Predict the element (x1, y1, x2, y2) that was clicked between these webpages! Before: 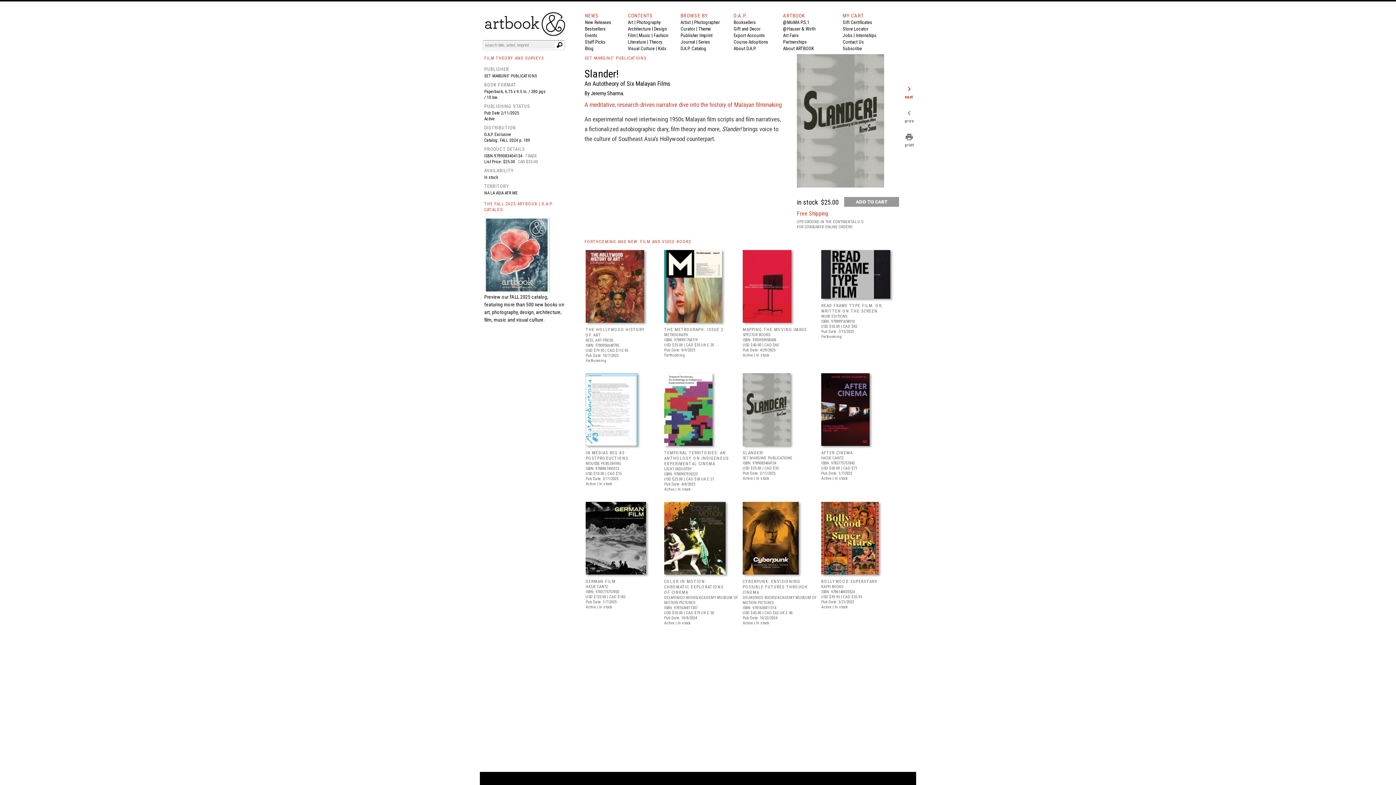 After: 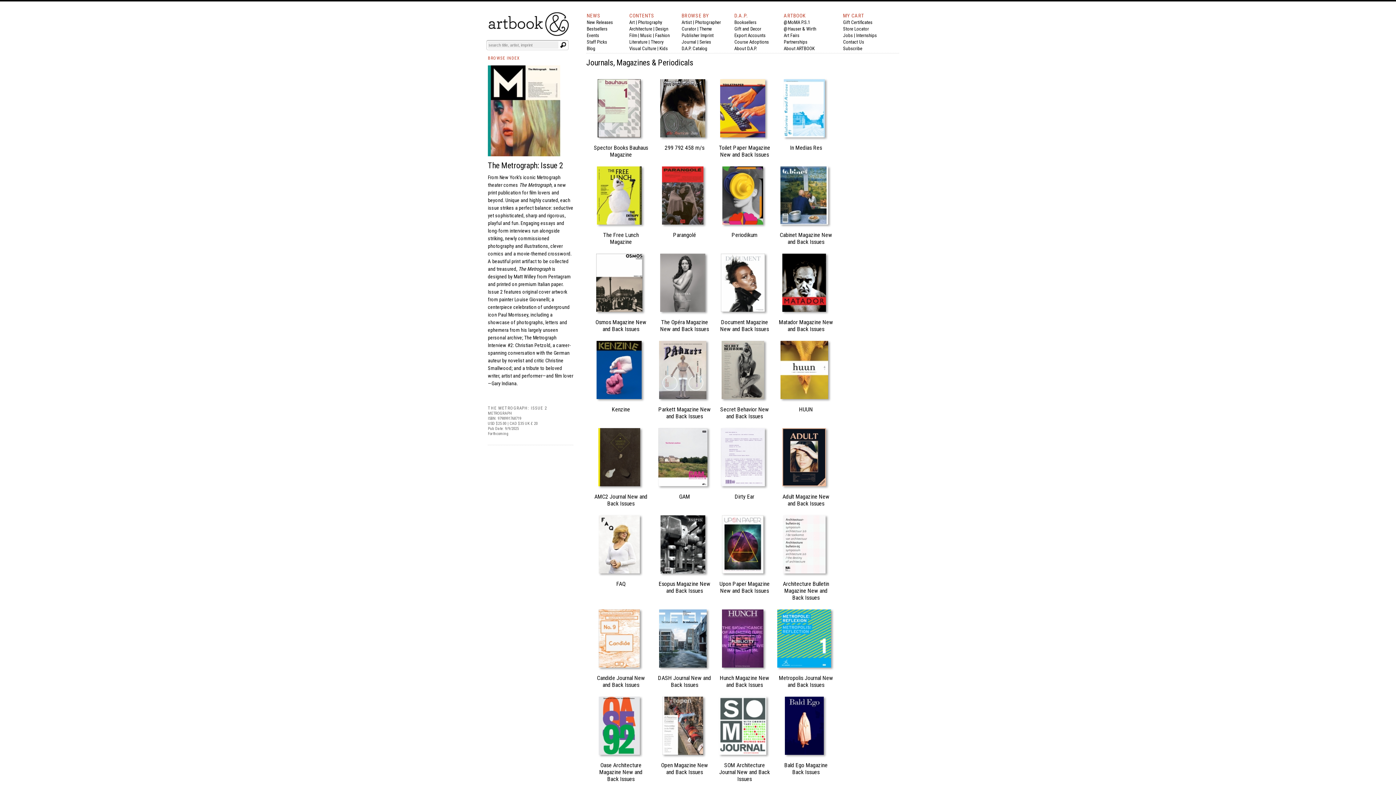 Action: bbox: (680, 39, 695, 44) label: Journal